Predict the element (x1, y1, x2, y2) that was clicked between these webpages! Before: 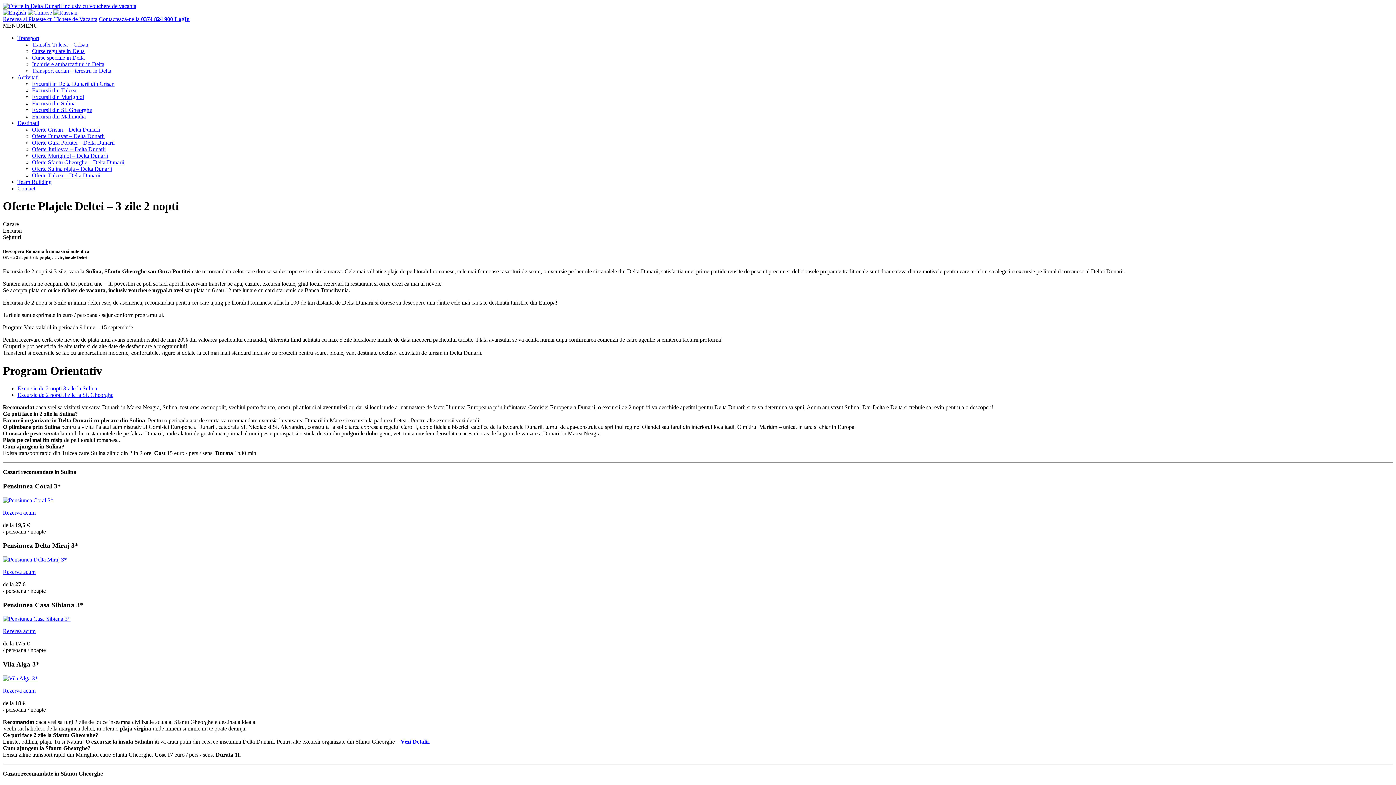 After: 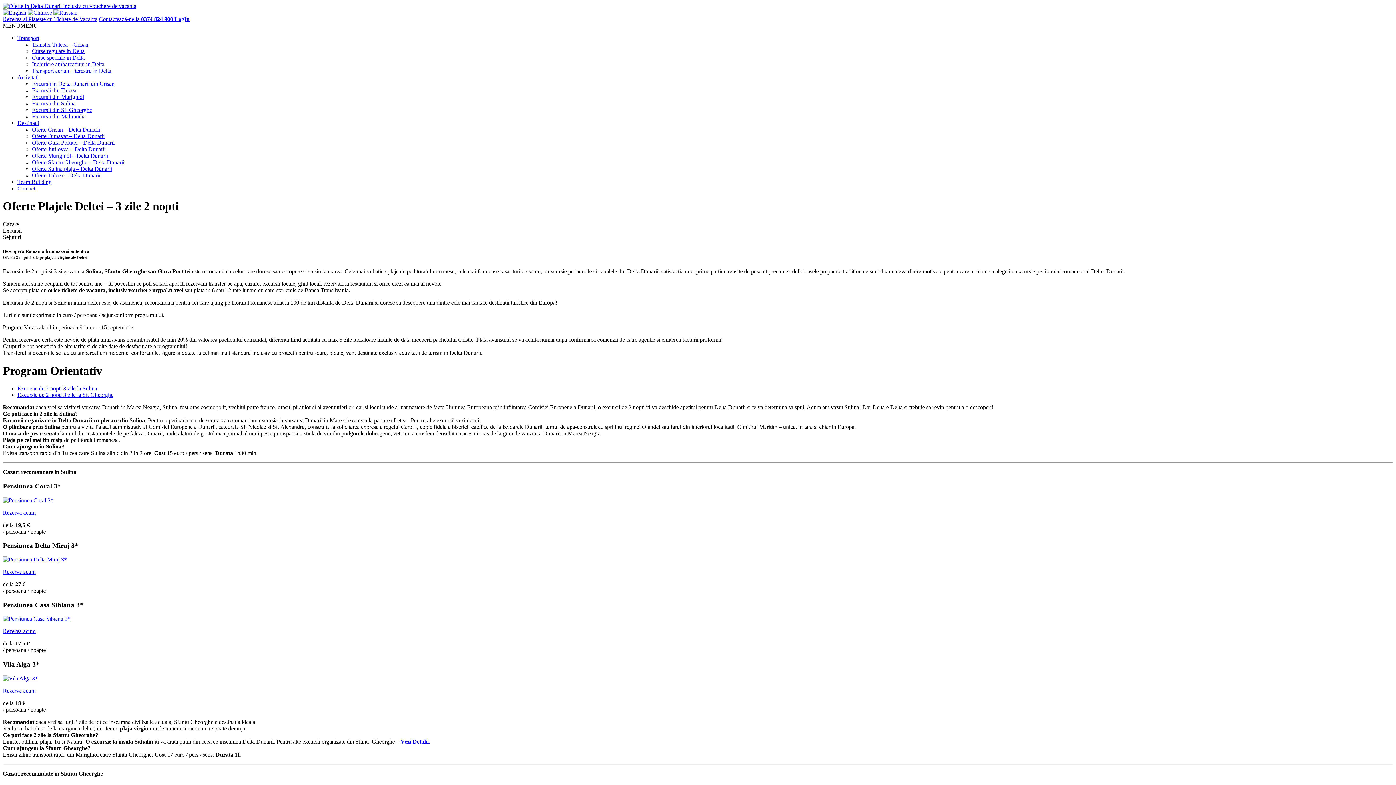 Action: bbox: (400, 738, 430, 745) label: Vezi Detalii.